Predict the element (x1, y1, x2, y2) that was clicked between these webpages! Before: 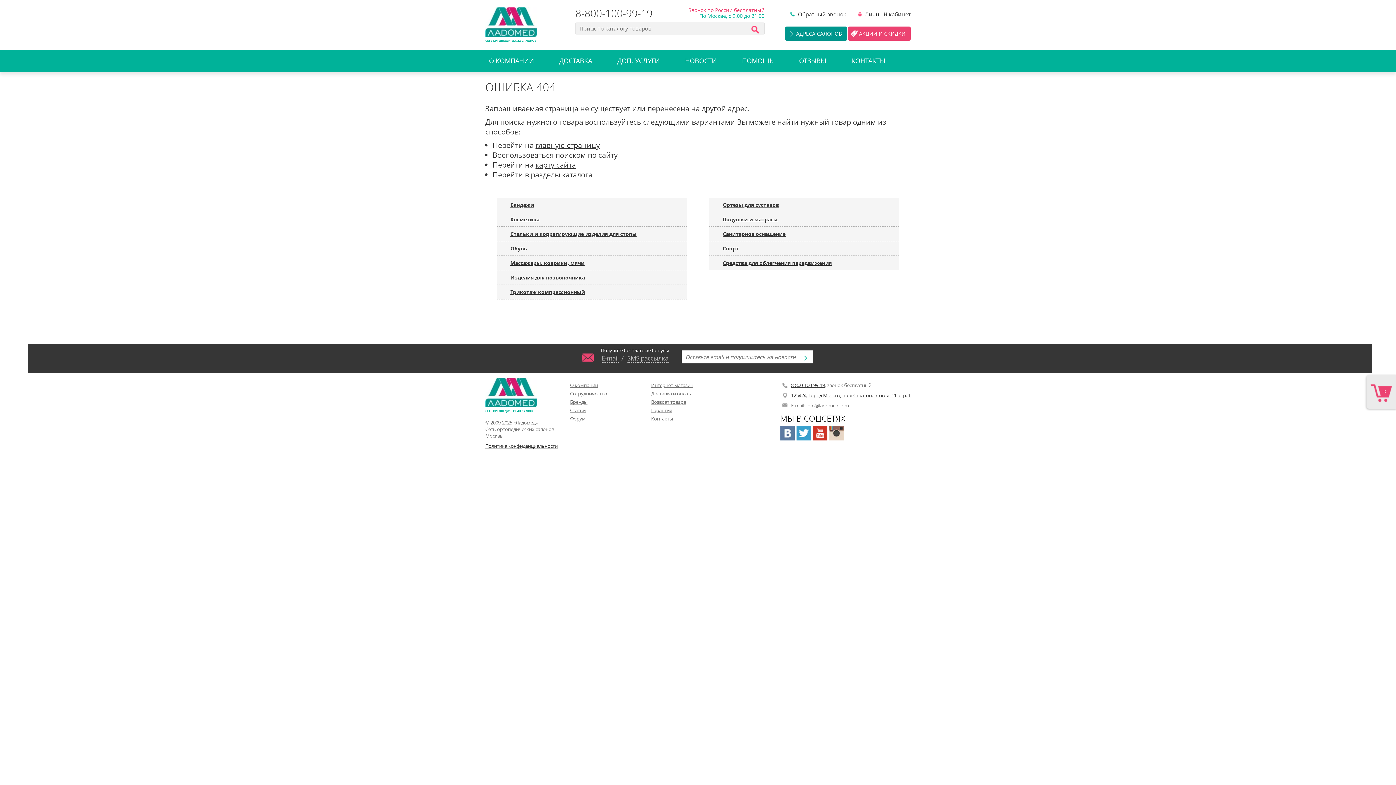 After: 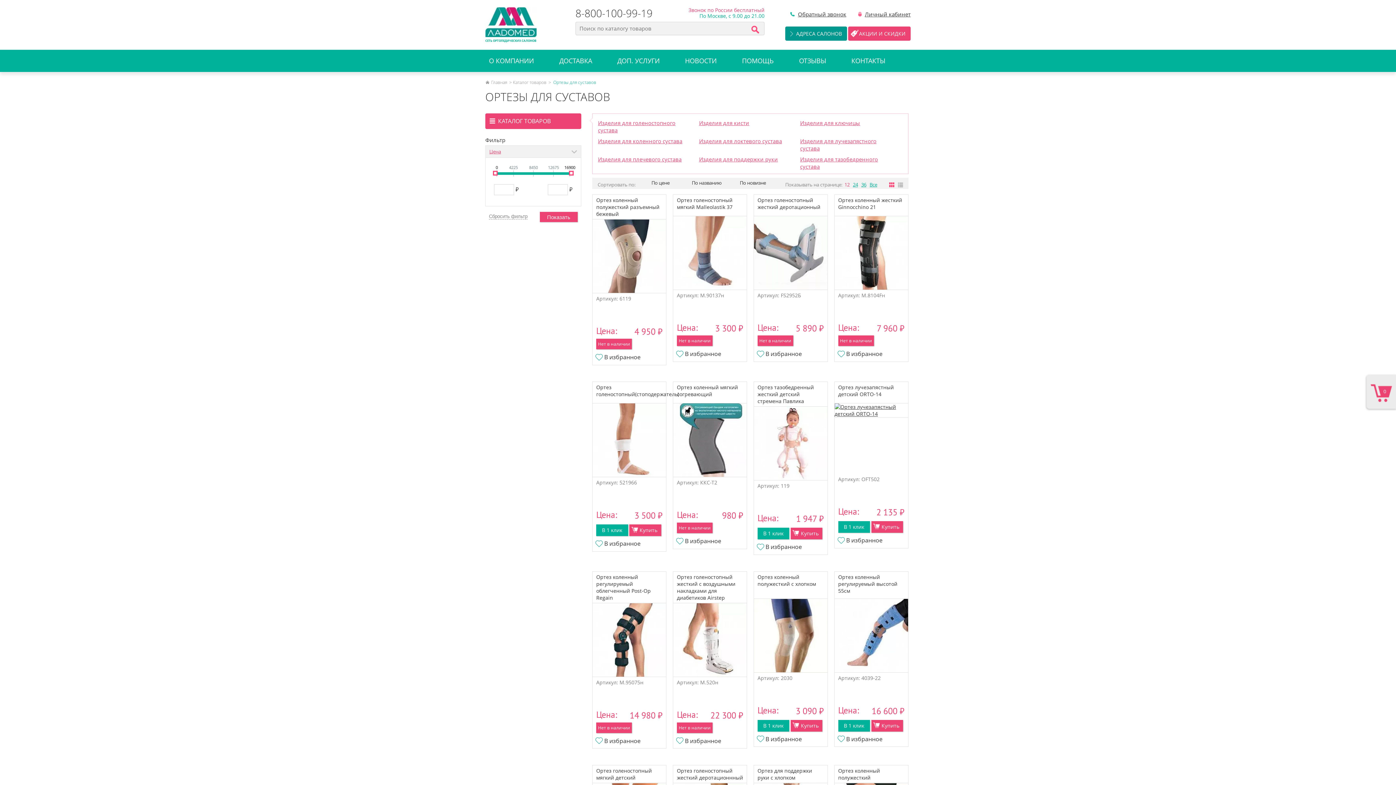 Action: bbox: (722, 201, 779, 208) label: Ортезы для суставов